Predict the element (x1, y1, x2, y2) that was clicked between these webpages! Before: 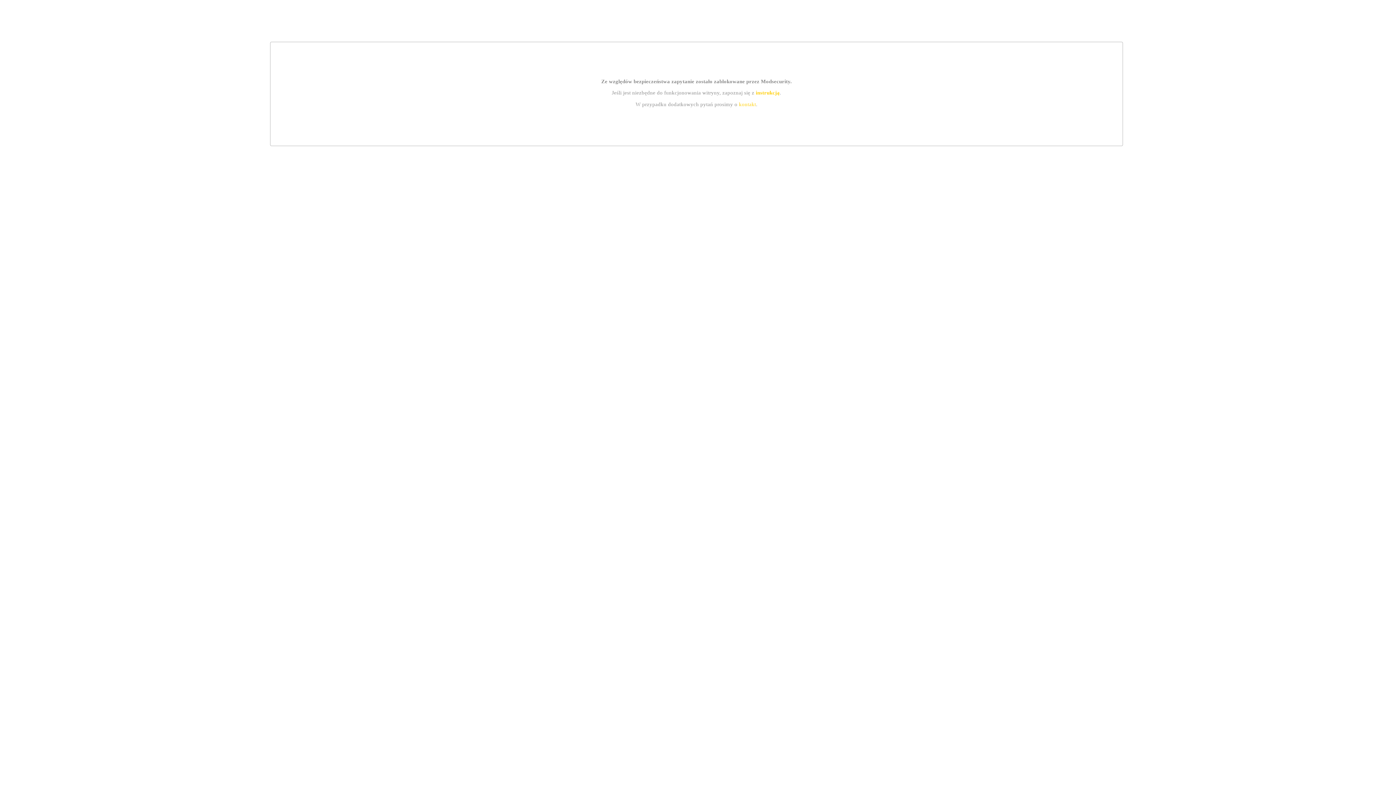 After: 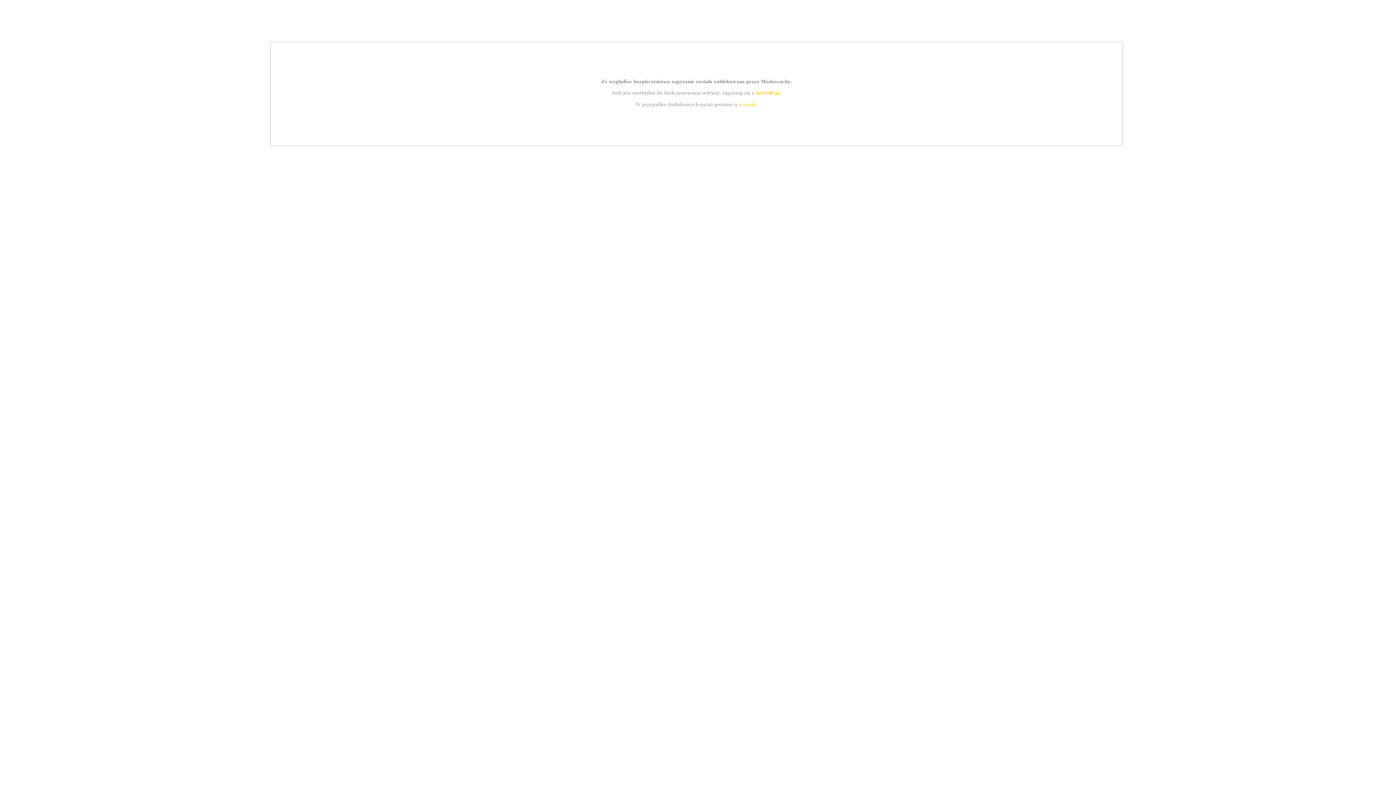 Action: label: instrukcją bbox: (755, 89, 779, 95)